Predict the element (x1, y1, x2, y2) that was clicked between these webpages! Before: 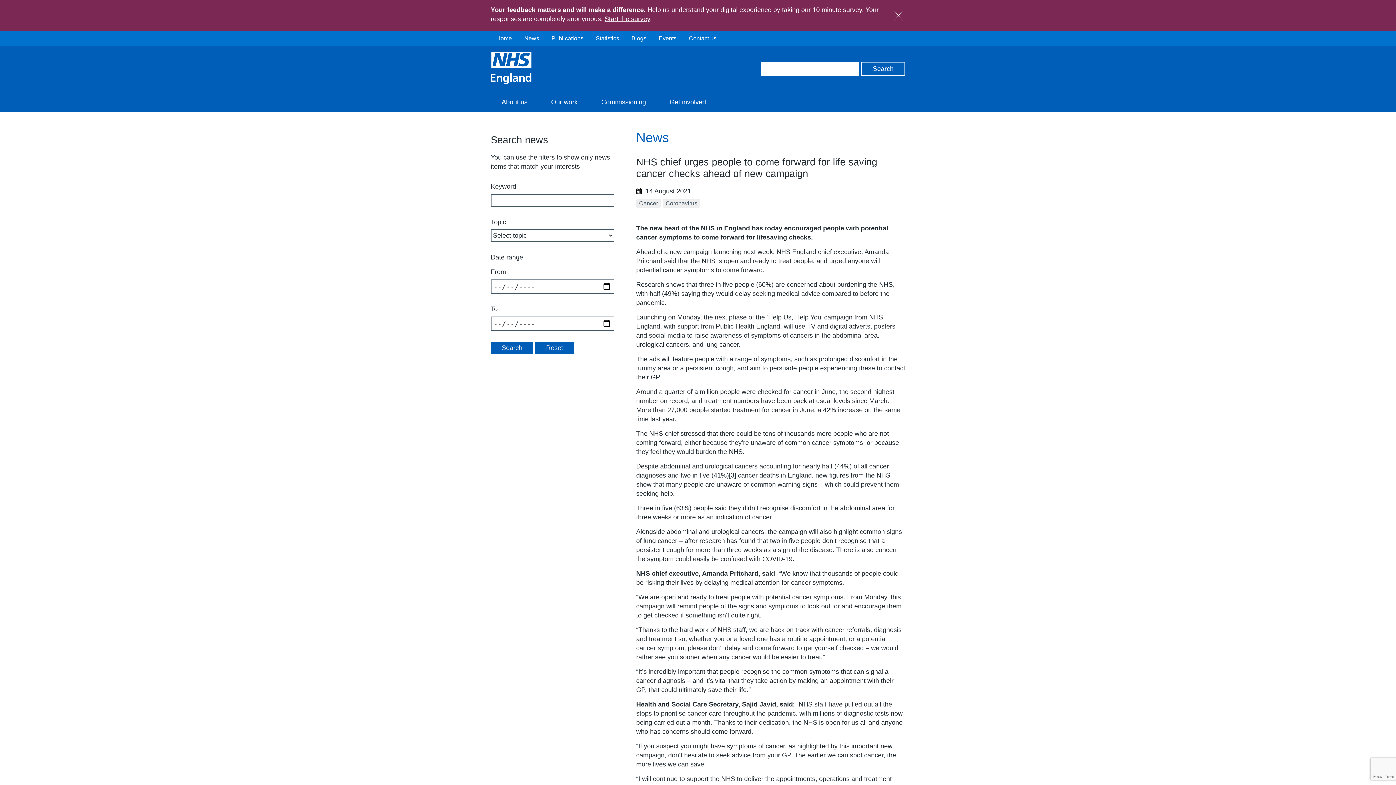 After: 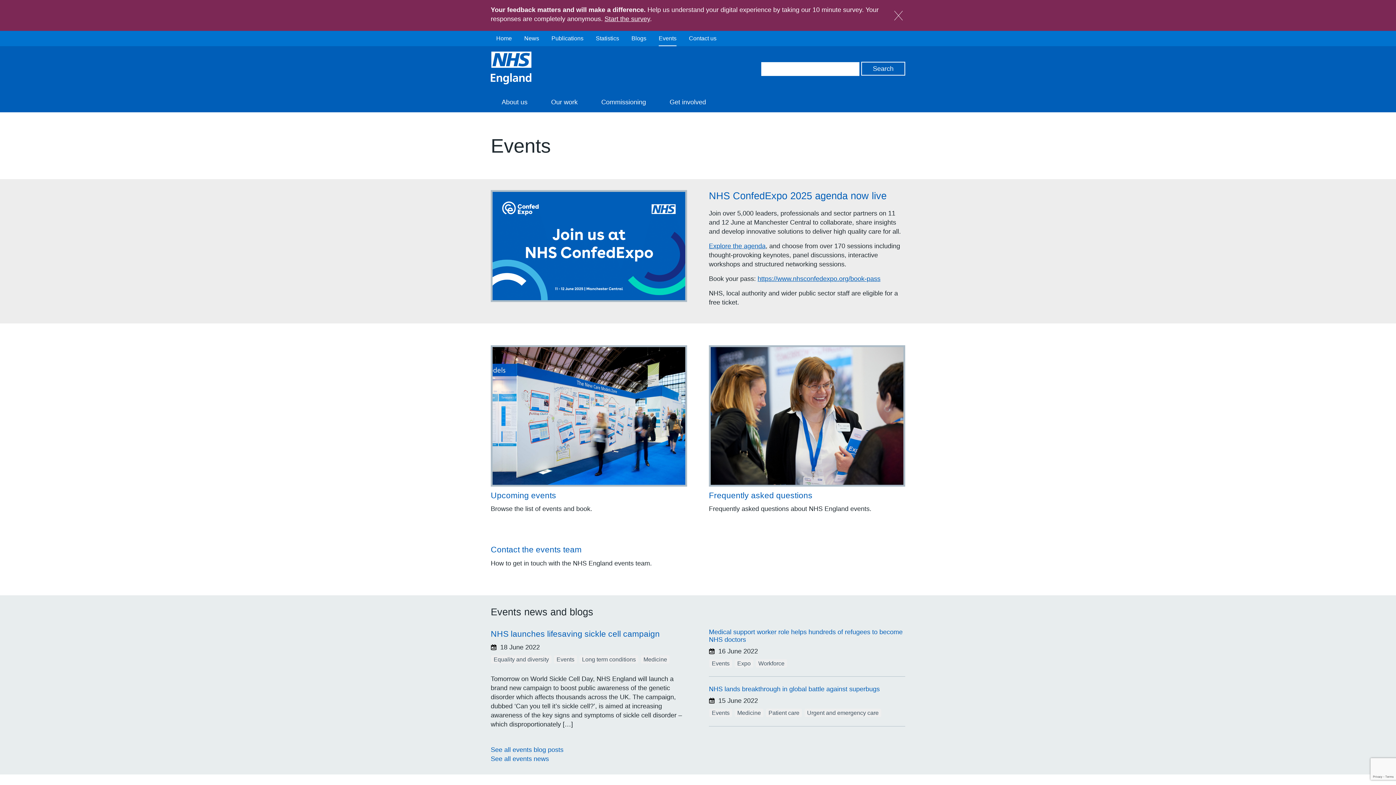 Action: label: Events bbox: (658, 34, 676, 42)